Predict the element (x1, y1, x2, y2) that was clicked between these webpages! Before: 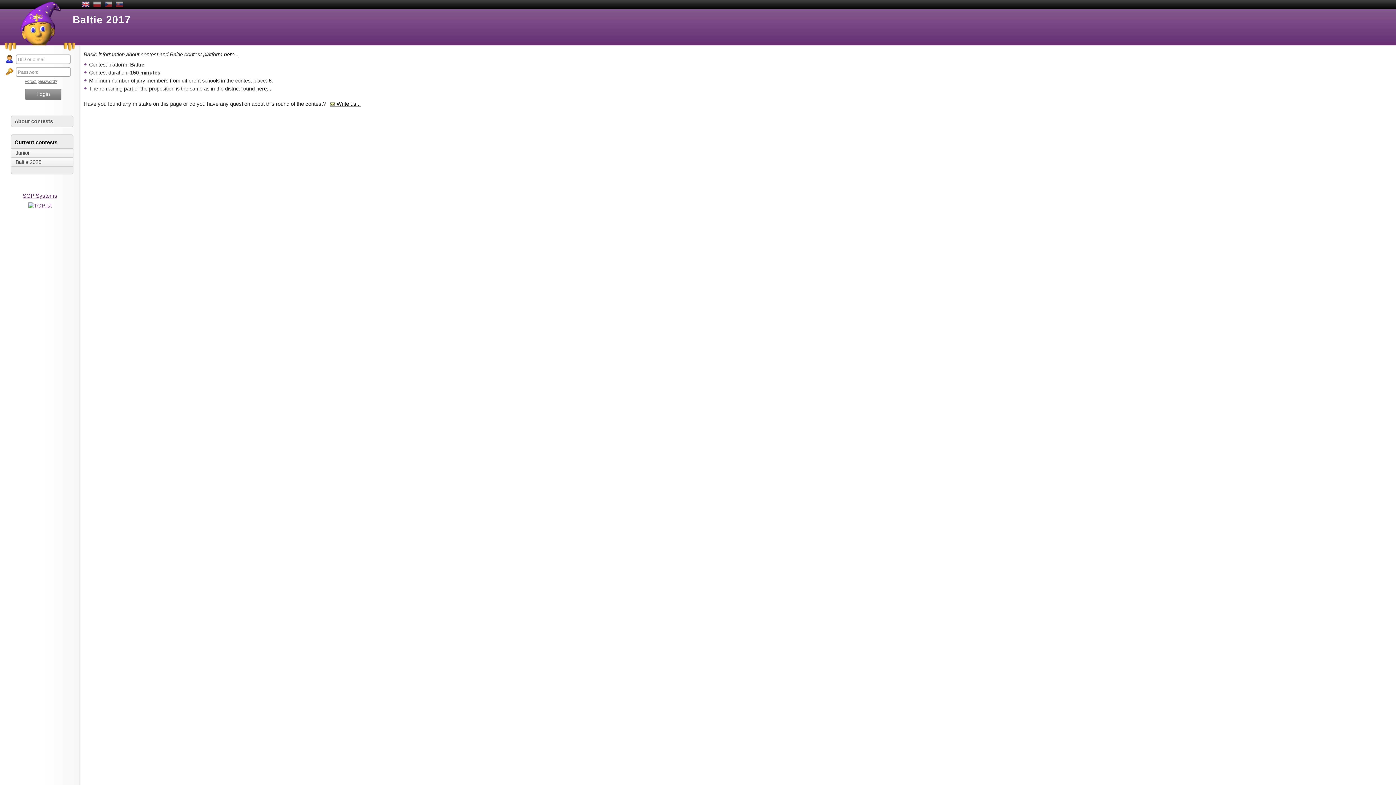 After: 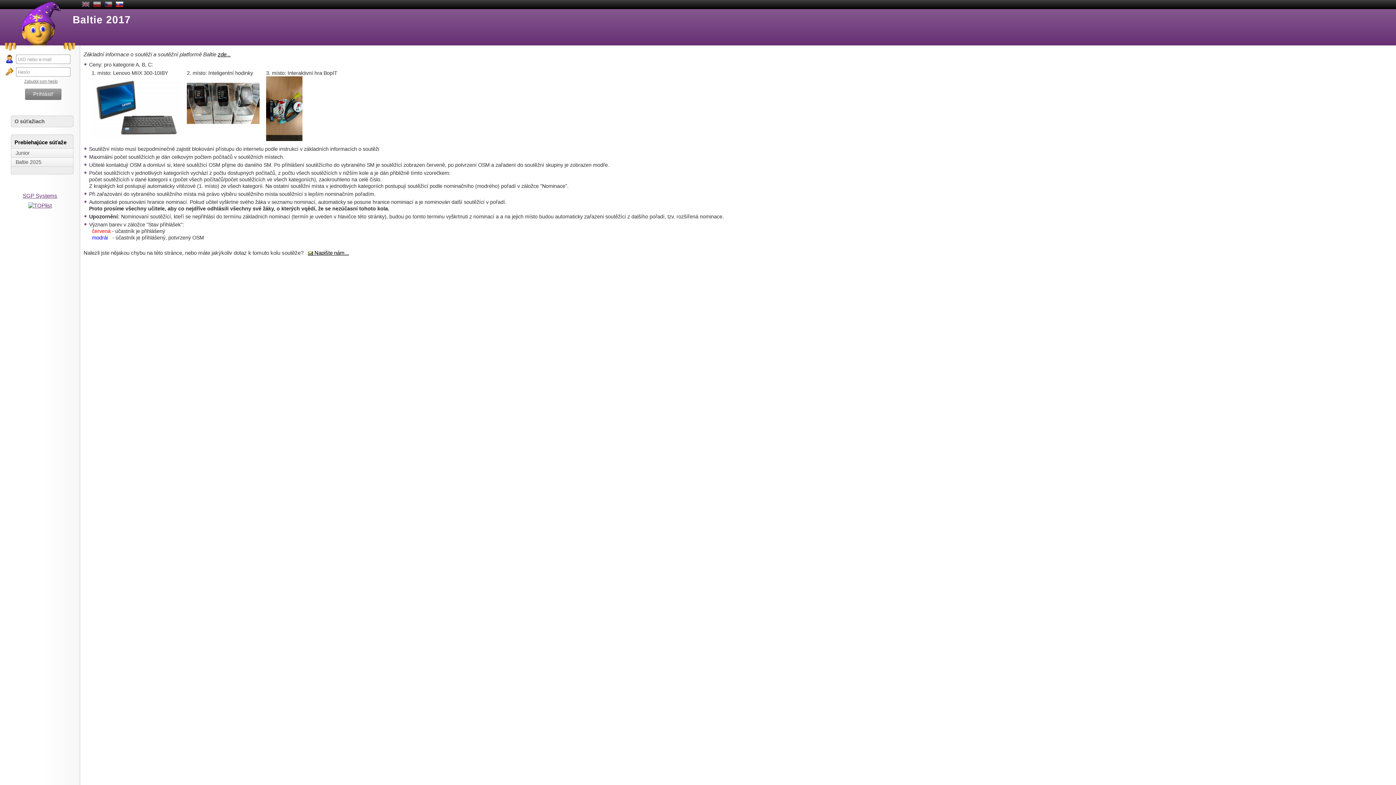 Action: bbox: (115, 0, 123, 9)